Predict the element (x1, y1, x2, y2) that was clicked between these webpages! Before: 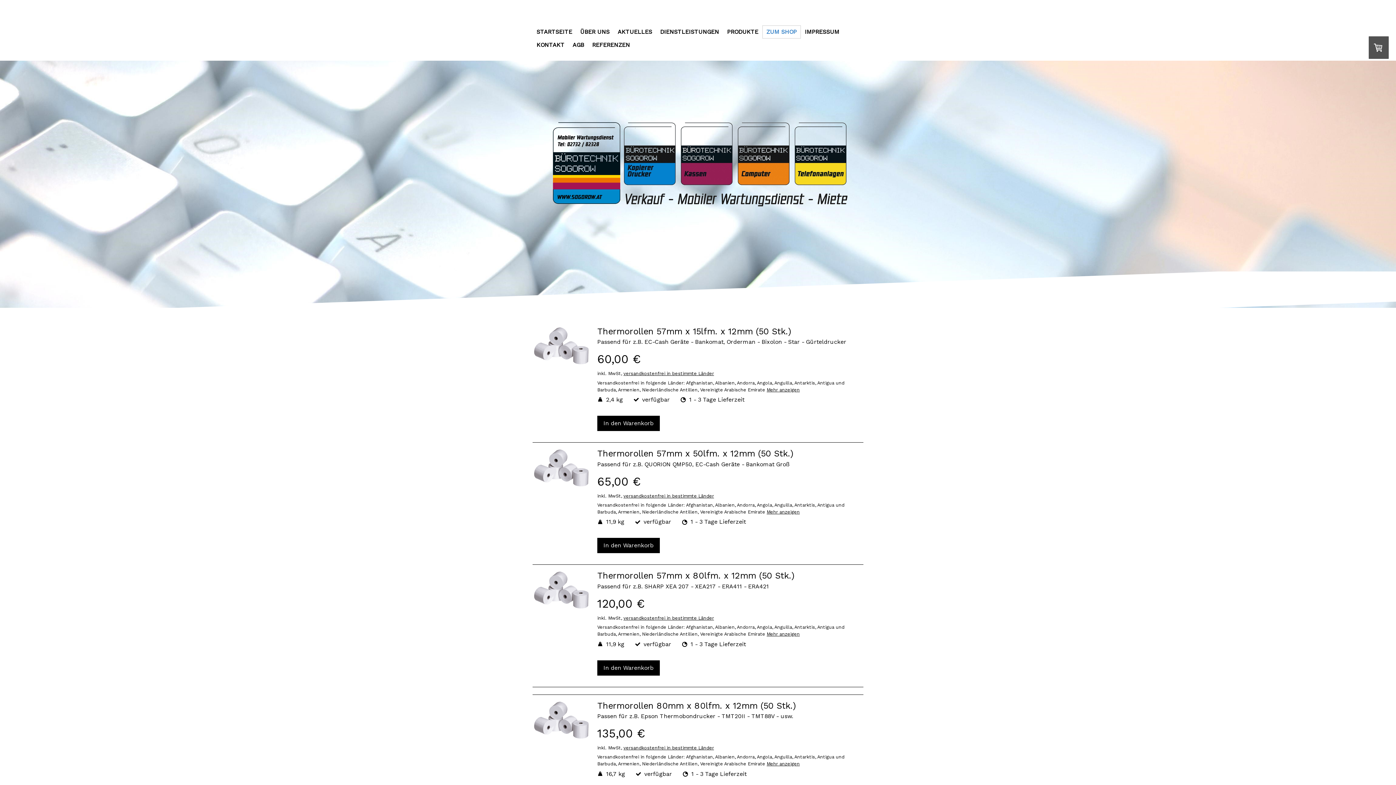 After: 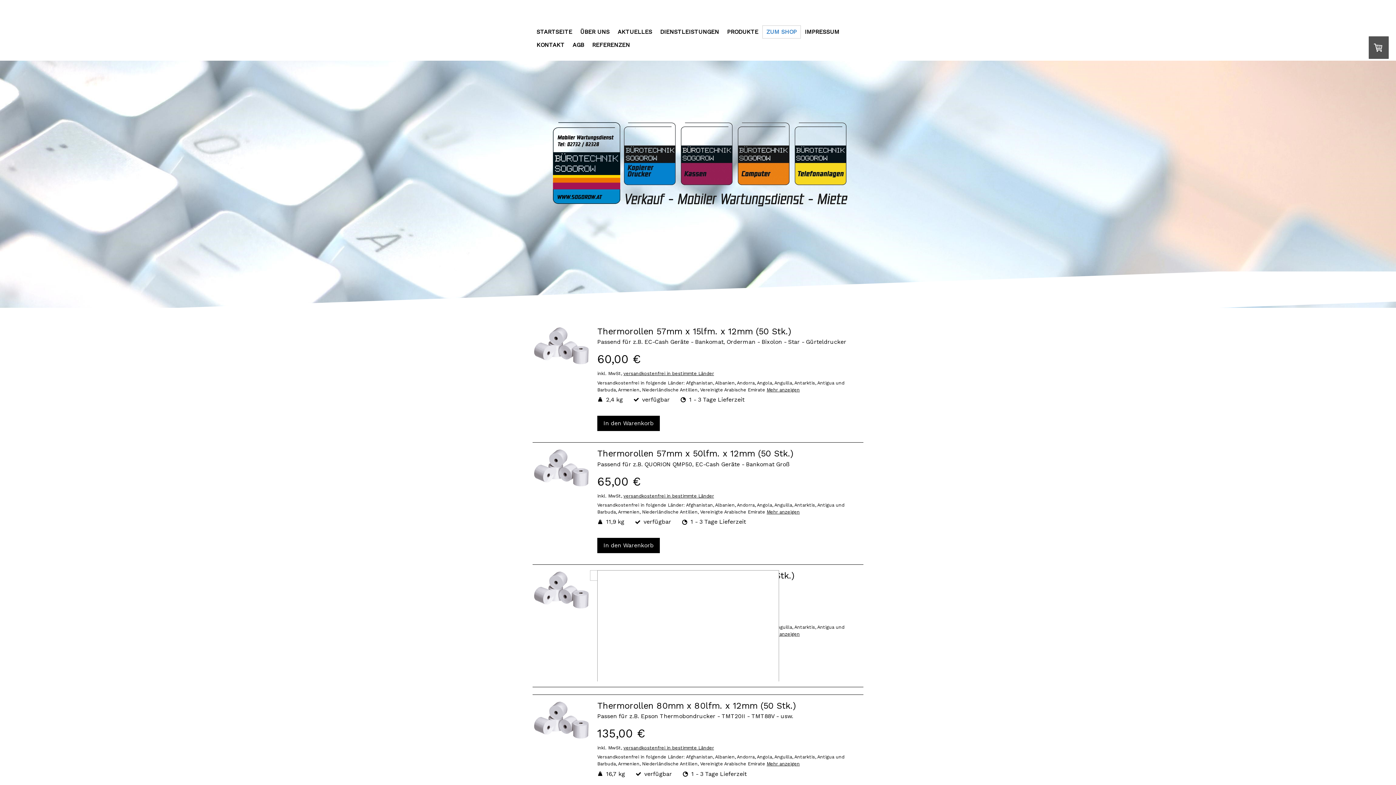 Action: bbox: (532, 570, 590, 612)